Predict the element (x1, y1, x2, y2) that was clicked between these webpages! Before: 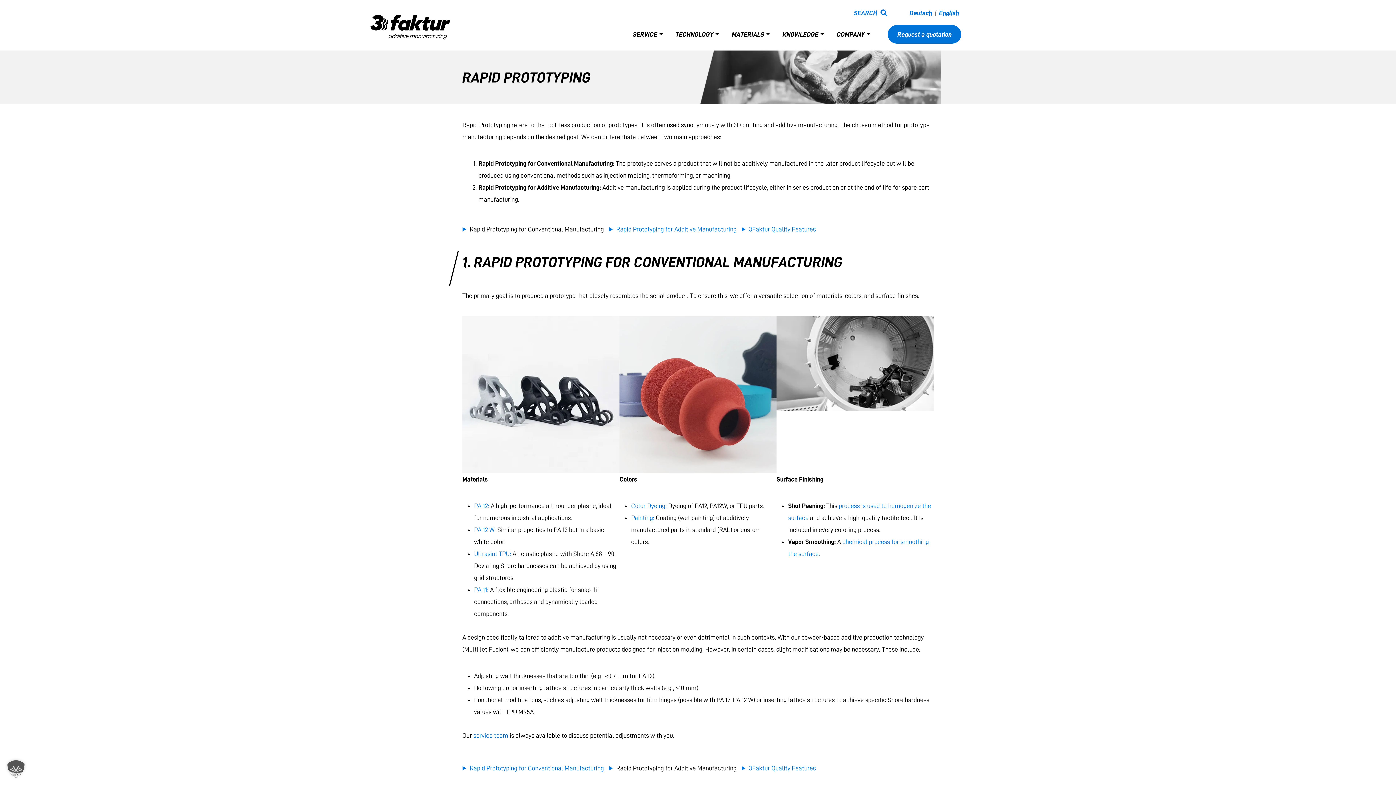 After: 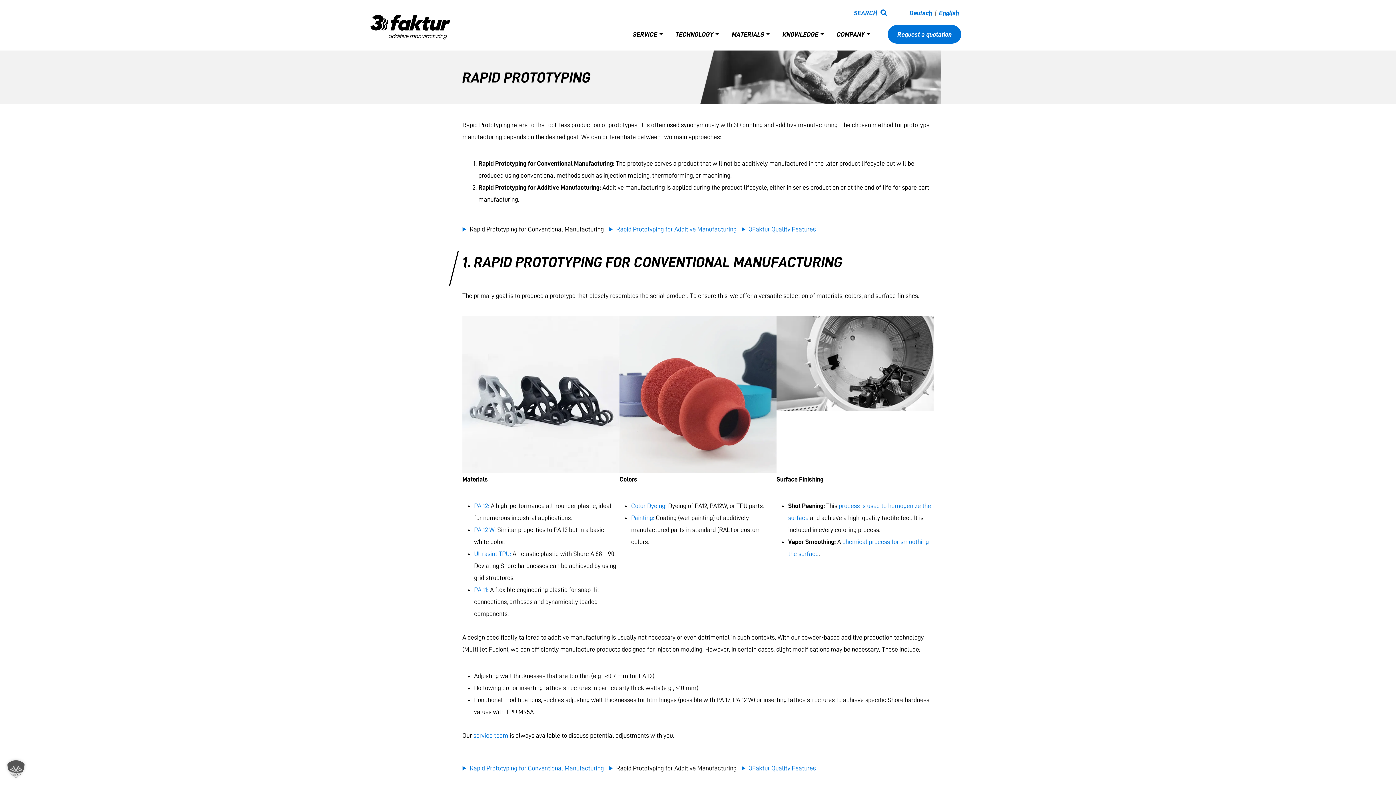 Action: label: Rapid Prototyping for Additive Manufacturing bbox: (609, 765, 736, 772)